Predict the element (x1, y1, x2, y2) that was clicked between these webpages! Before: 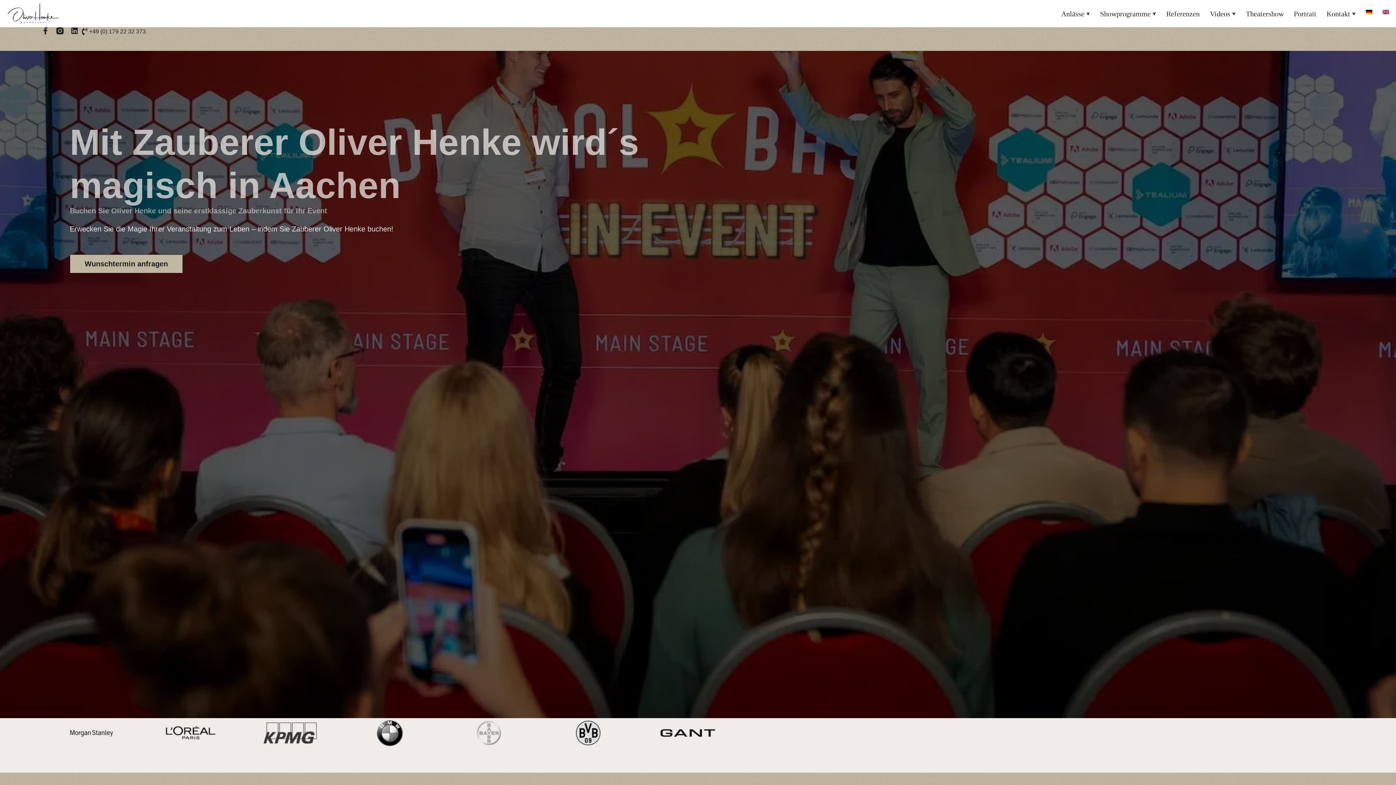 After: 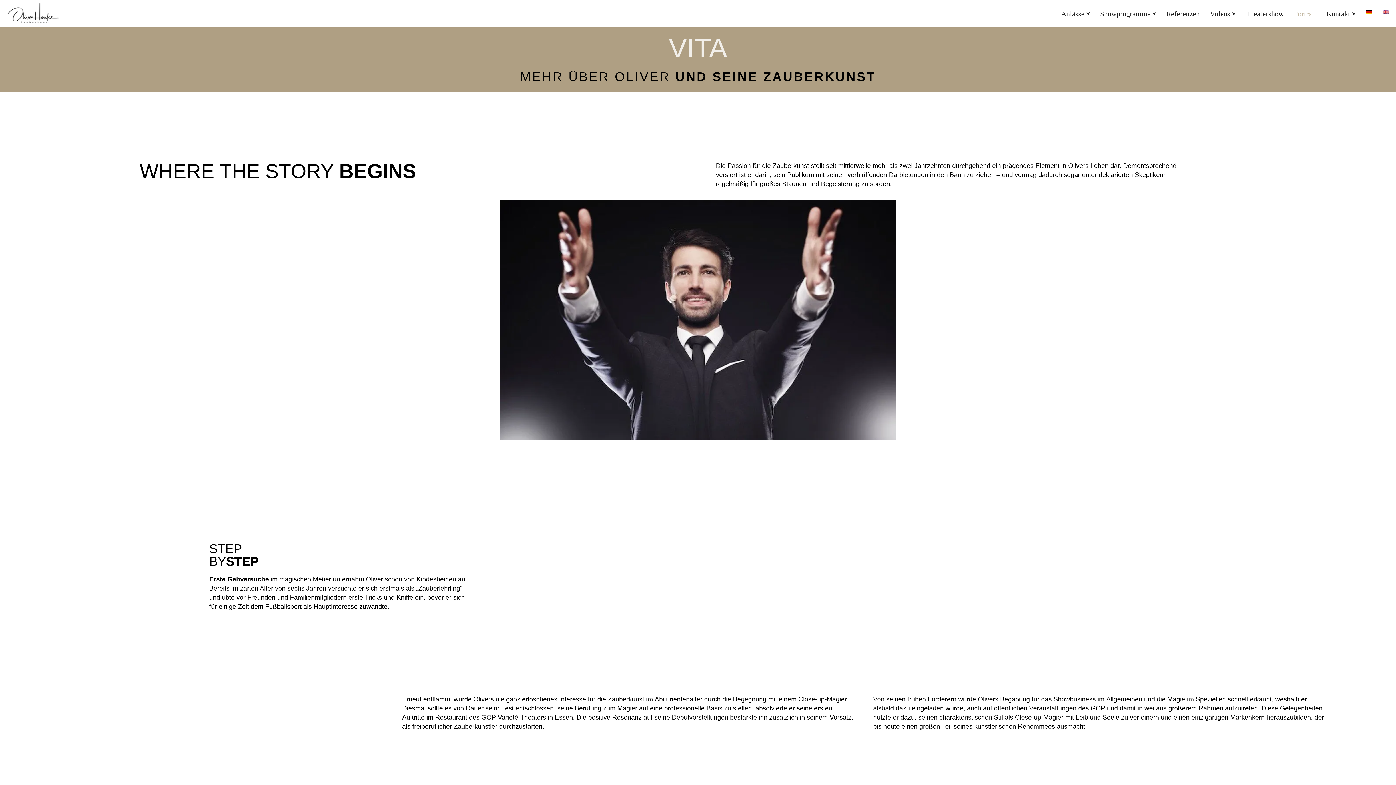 Action: label: Portrait bbox: (1294, 7, 1316, 19)